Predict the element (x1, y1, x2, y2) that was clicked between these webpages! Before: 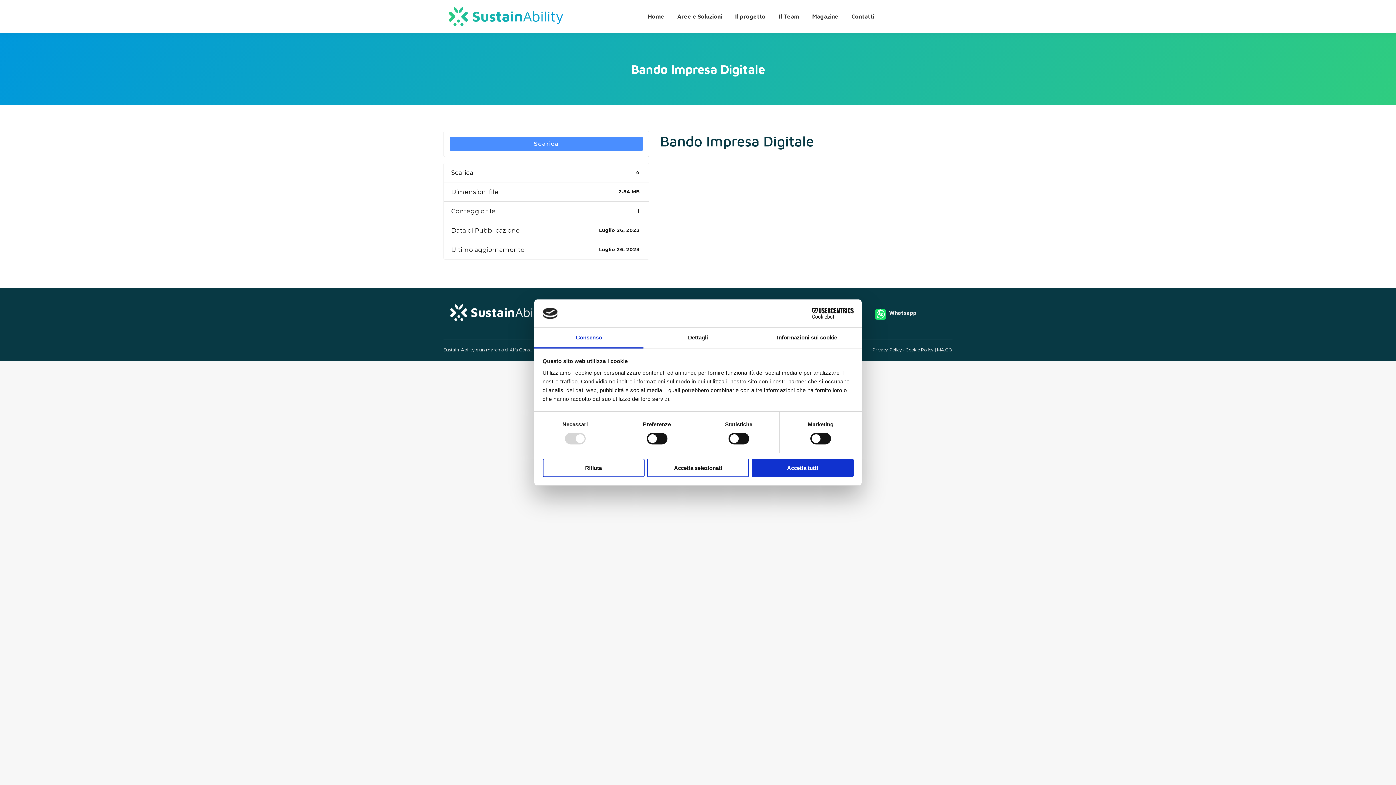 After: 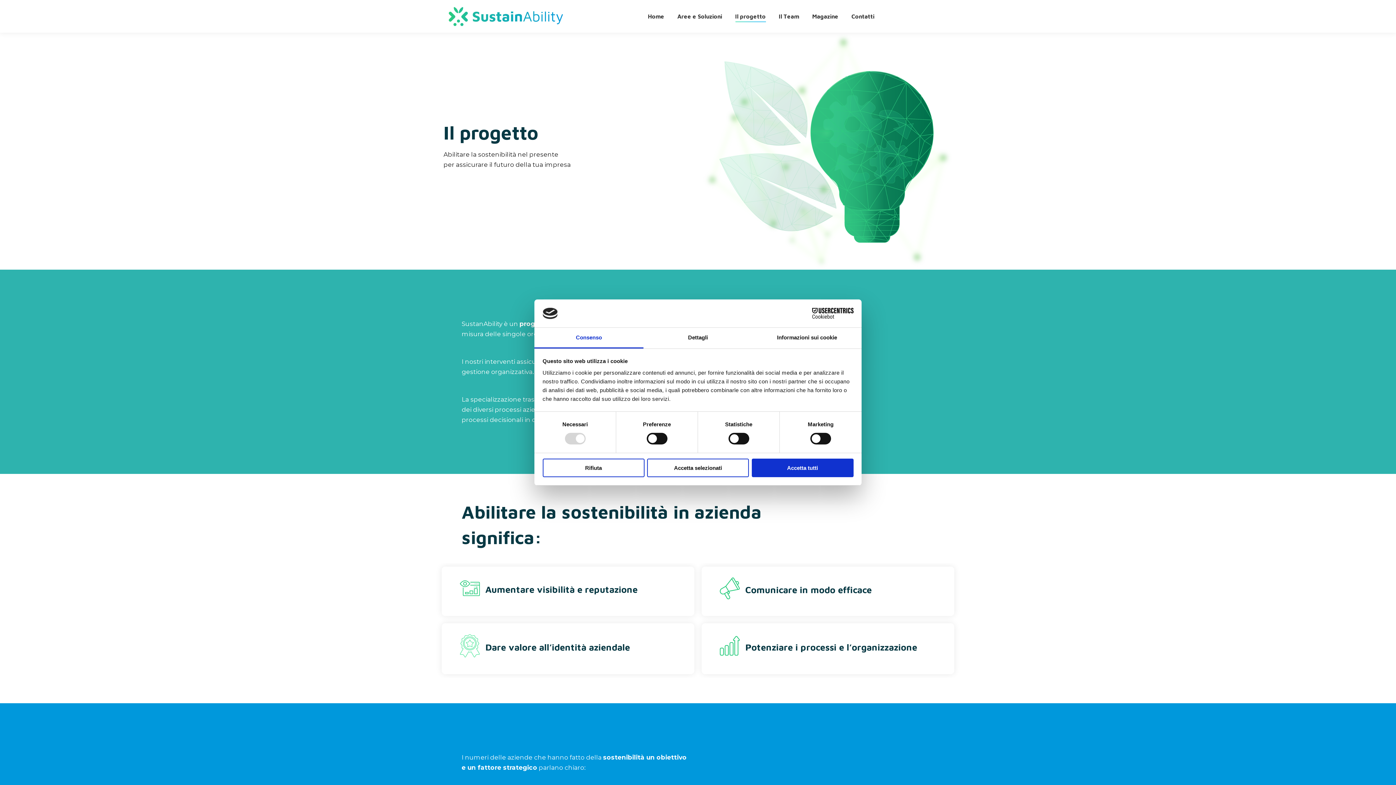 Action: bbox: (733, 6, 767, 26) label: Il progetto